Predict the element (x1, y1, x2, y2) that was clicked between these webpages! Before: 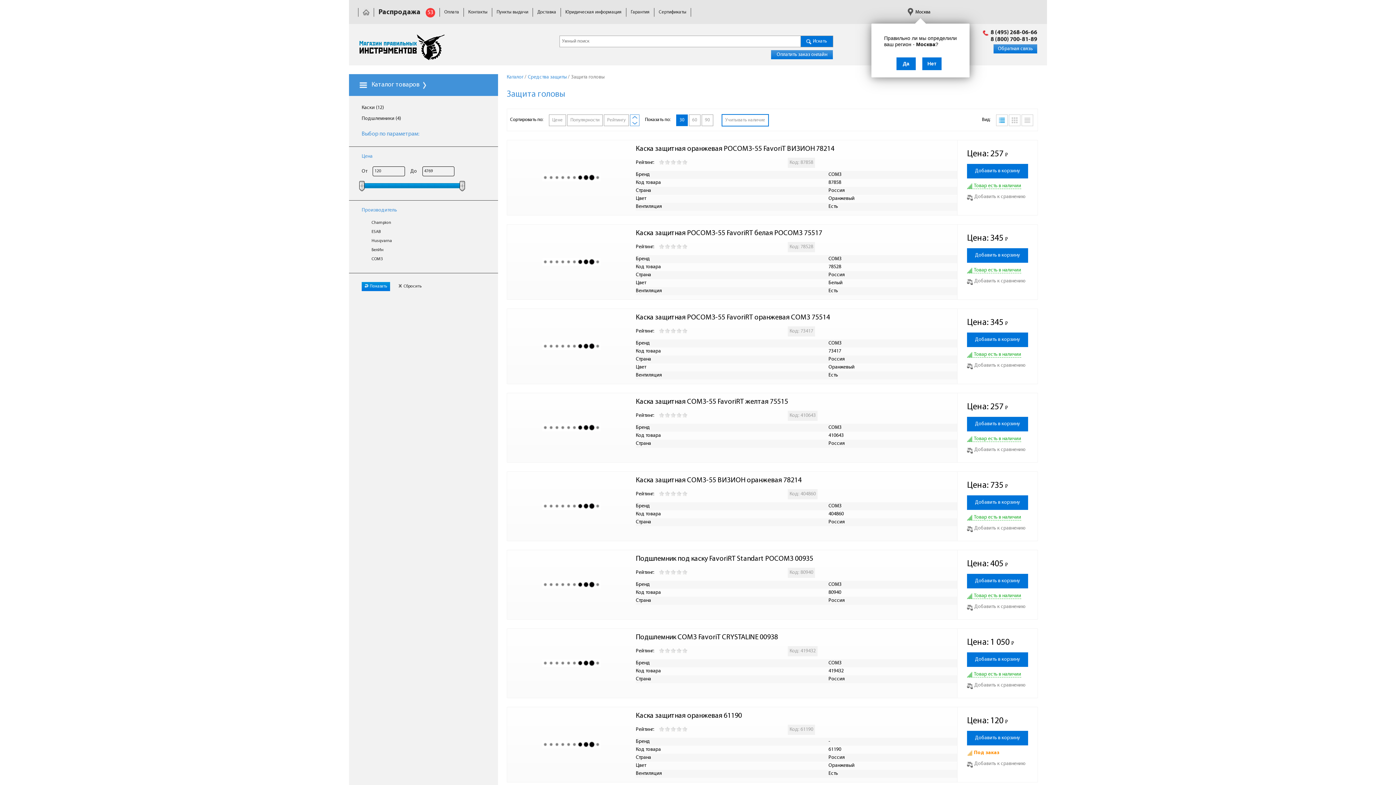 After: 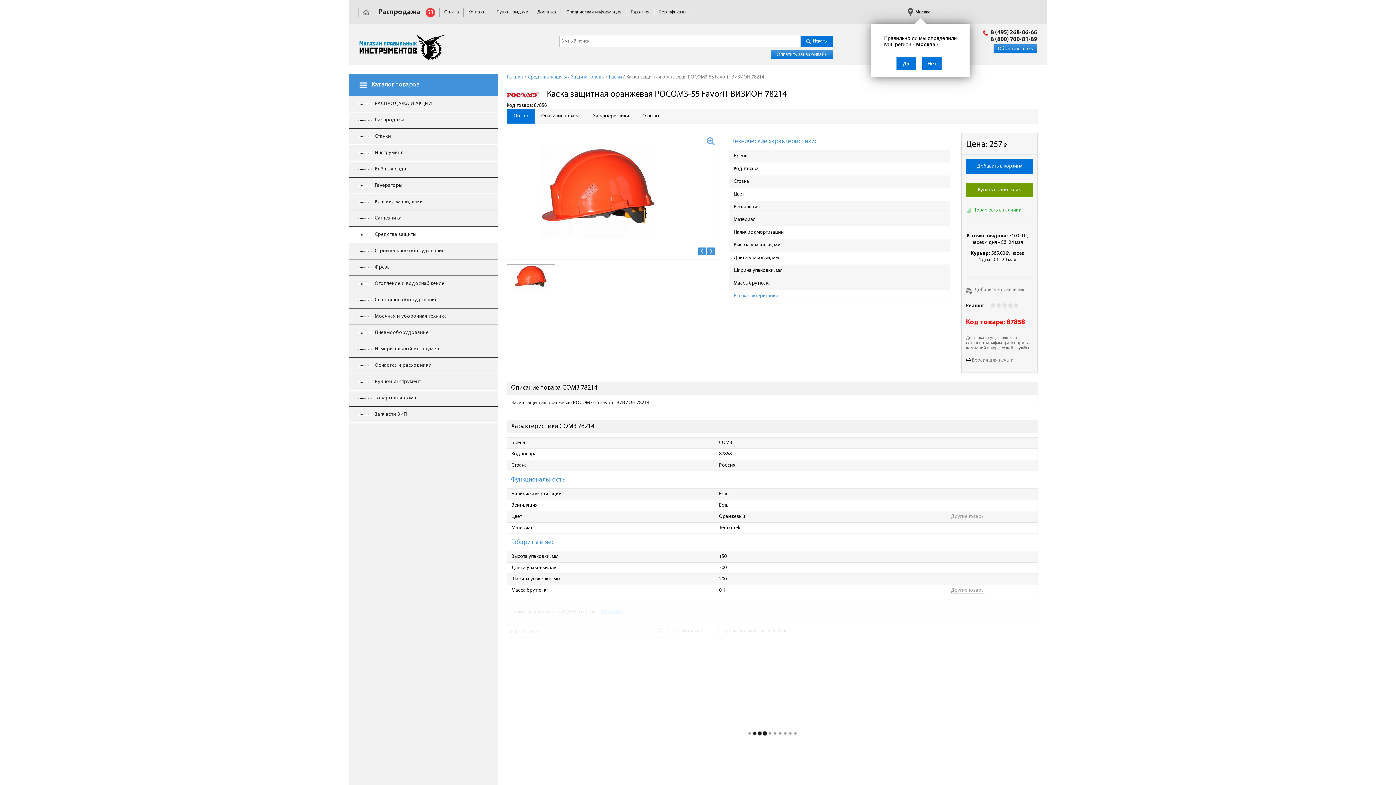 Action: label: Каска защитная оранжевая РОСОМЗ-55 FavoriT ВИЗИОН 78214 bbox: (636, 144, 838, 153)